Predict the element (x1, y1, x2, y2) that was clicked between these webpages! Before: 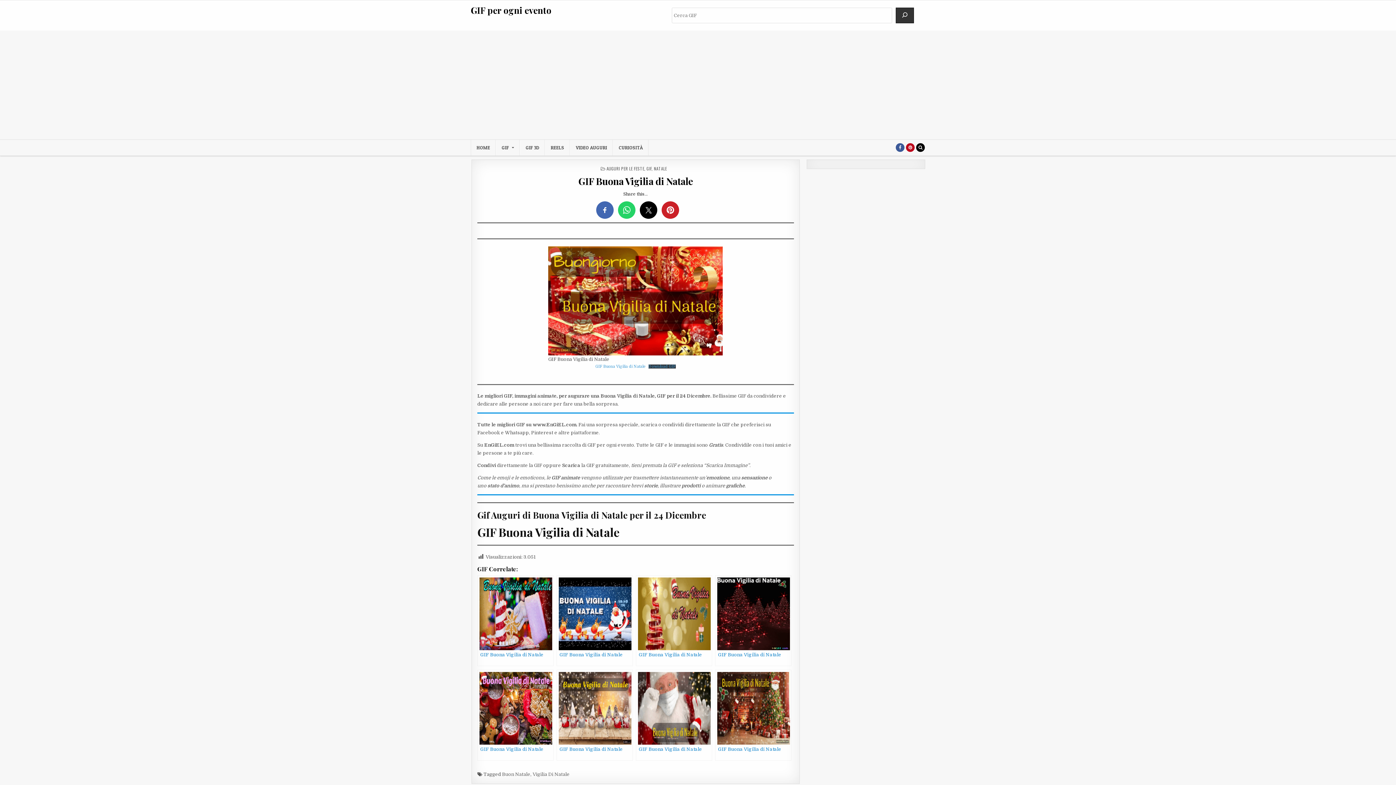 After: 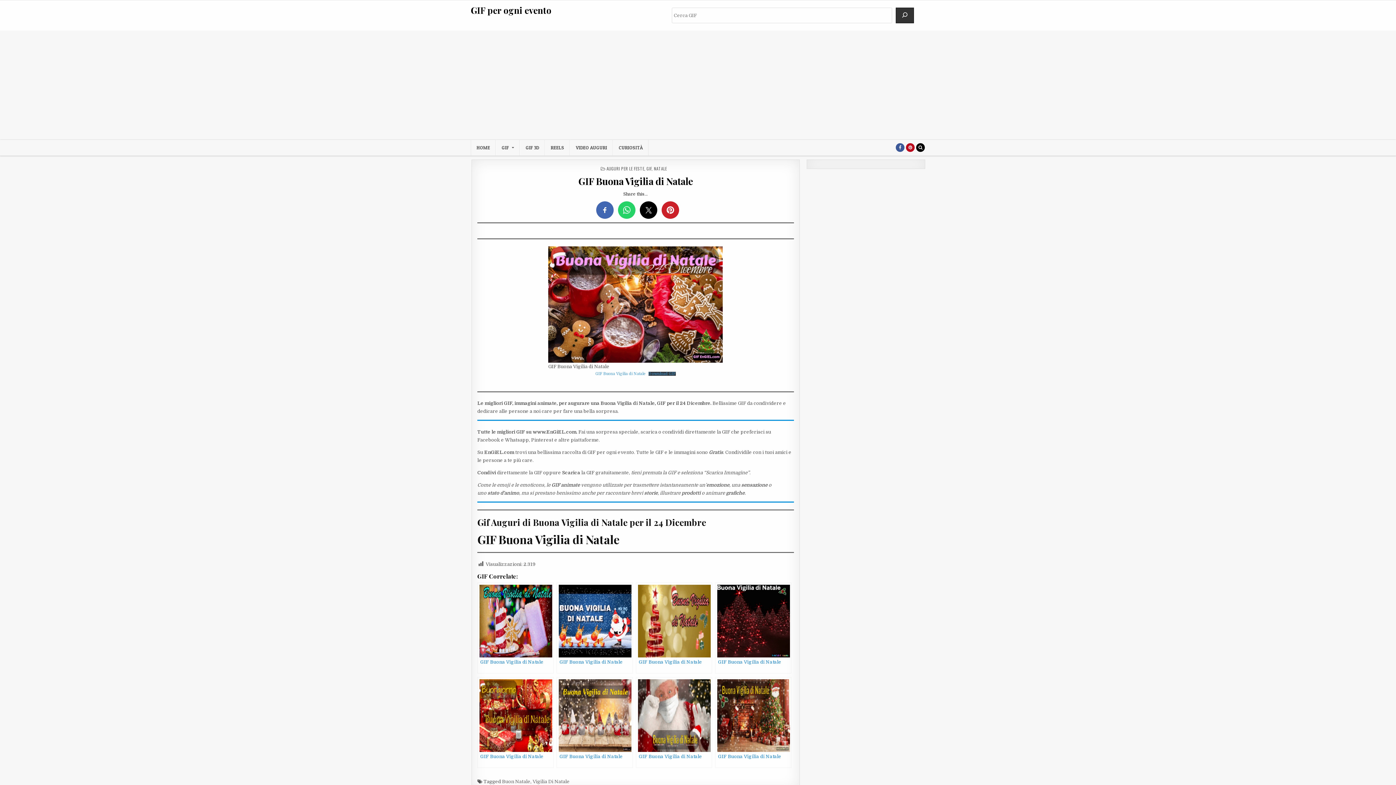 Action: bbox: (477, 670, 553, 760) label: GIF Buona Vigilia di Natale